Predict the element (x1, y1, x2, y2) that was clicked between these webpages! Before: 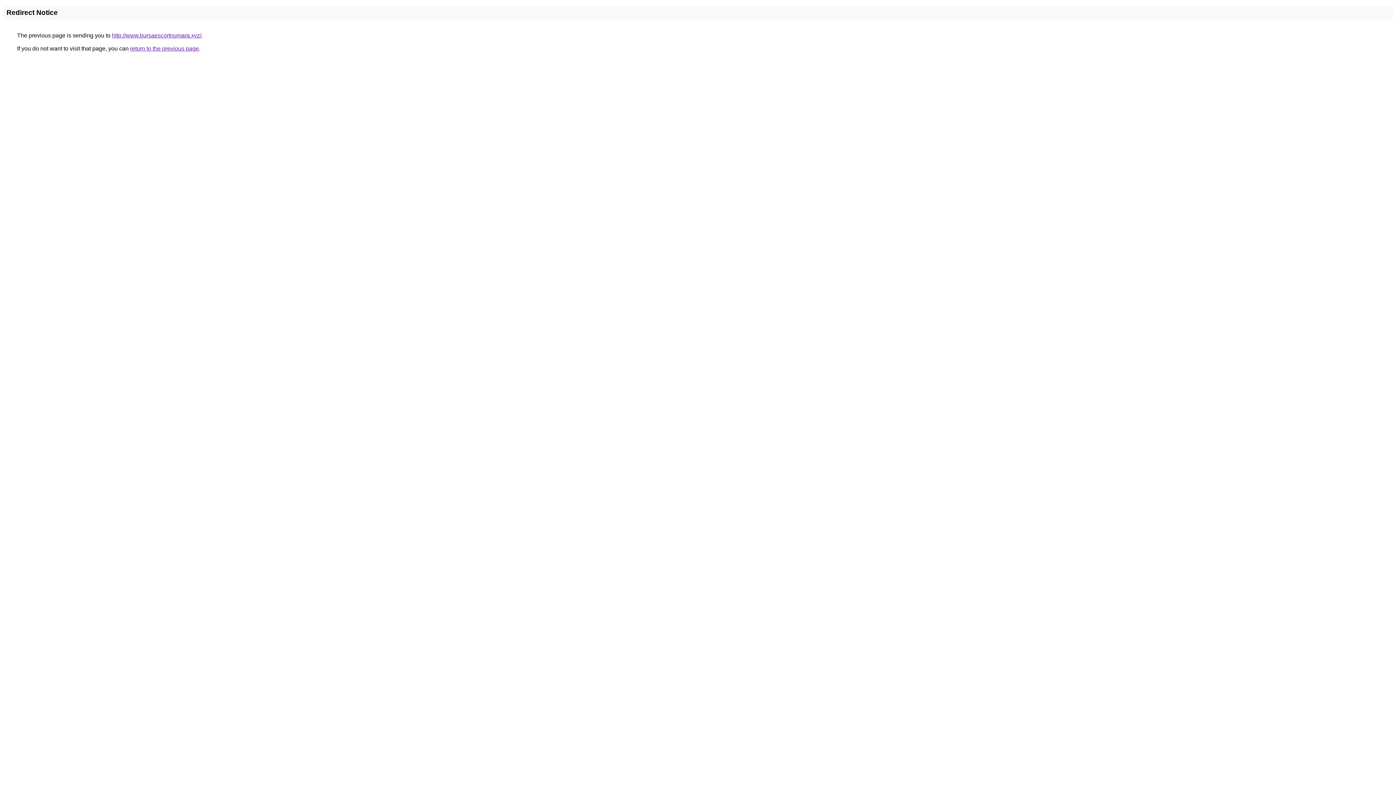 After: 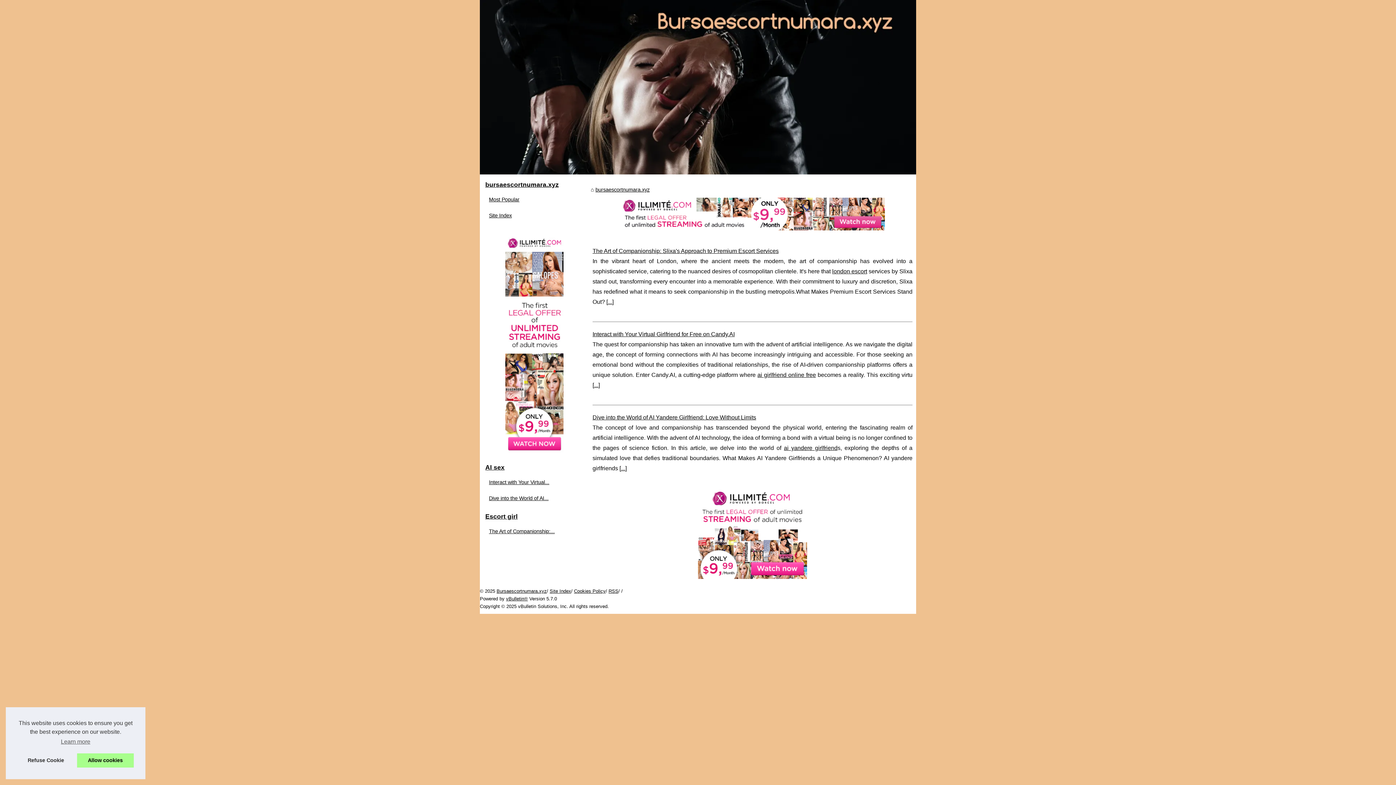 Action: label: http://www.bursaescortnumara.xyz/ bbox: (112, 32, 201, 38)